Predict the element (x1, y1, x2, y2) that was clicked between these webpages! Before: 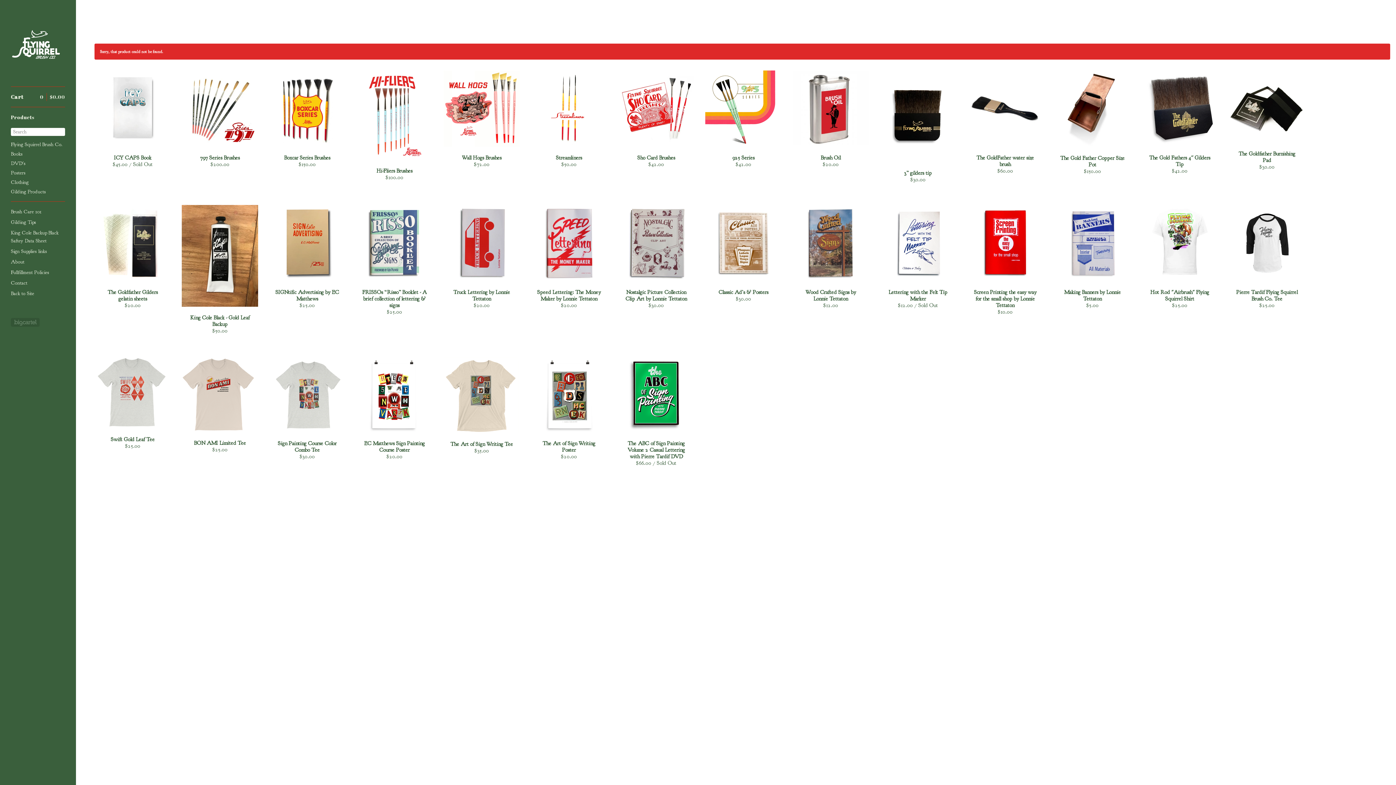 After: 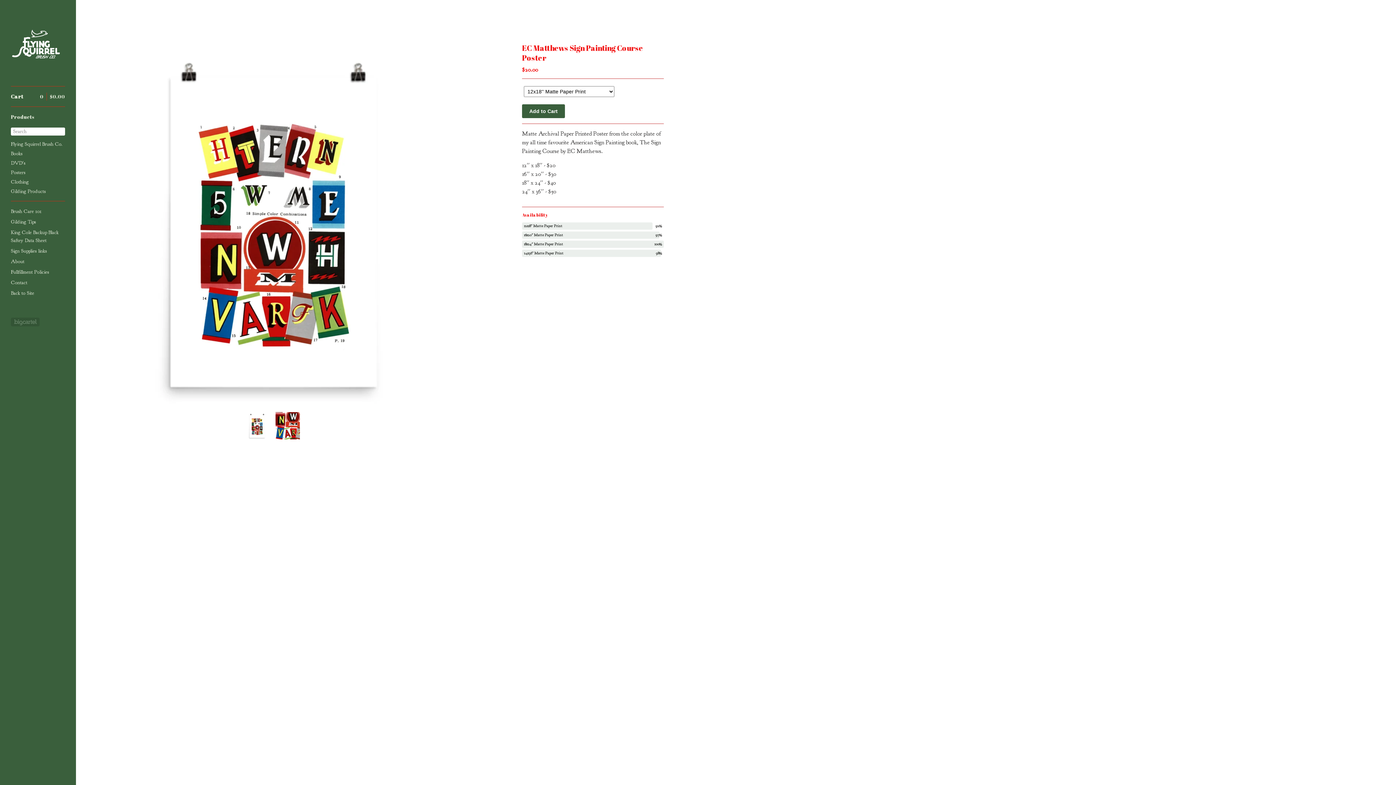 Action: bbox: (356, 356, 432, 471) label: EC Matthews Sign Painting Course Poster
$20.00